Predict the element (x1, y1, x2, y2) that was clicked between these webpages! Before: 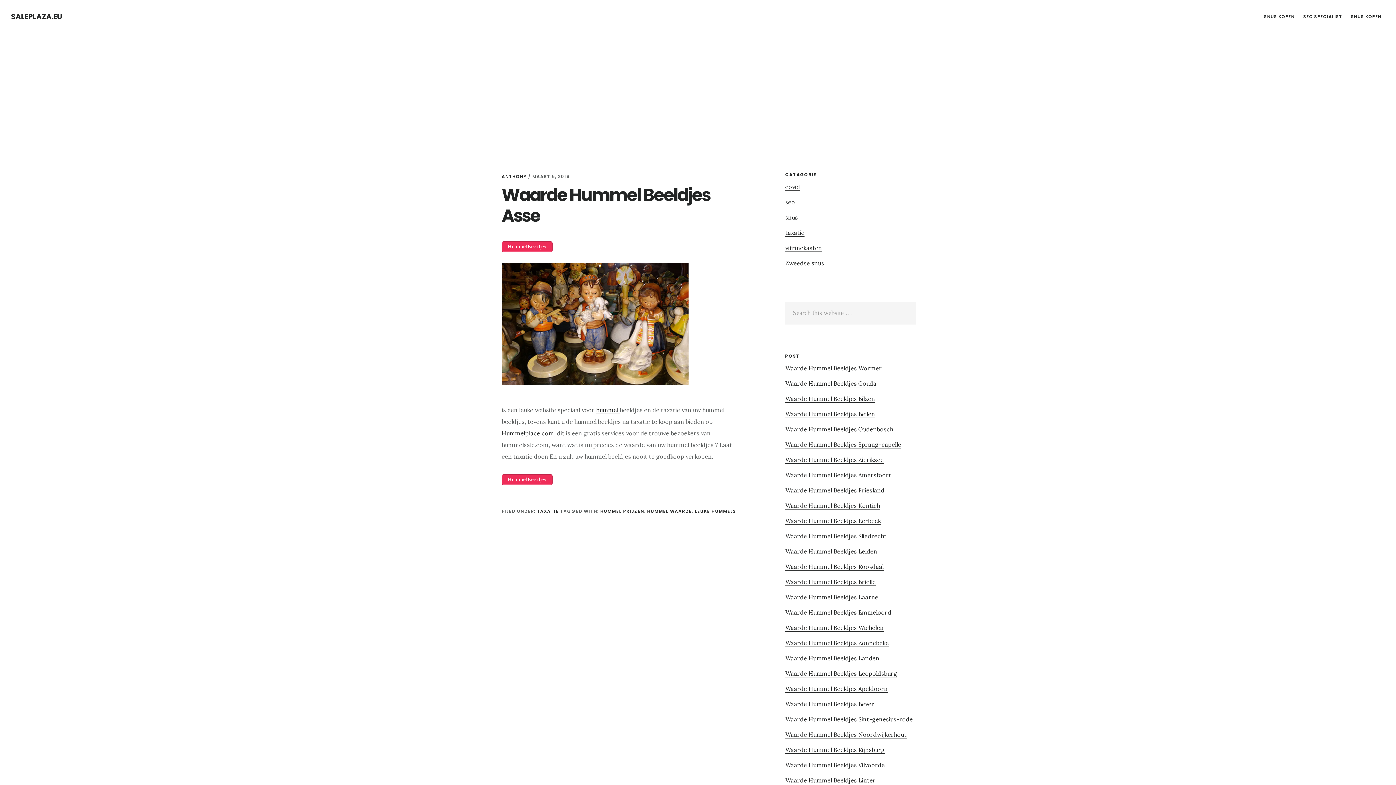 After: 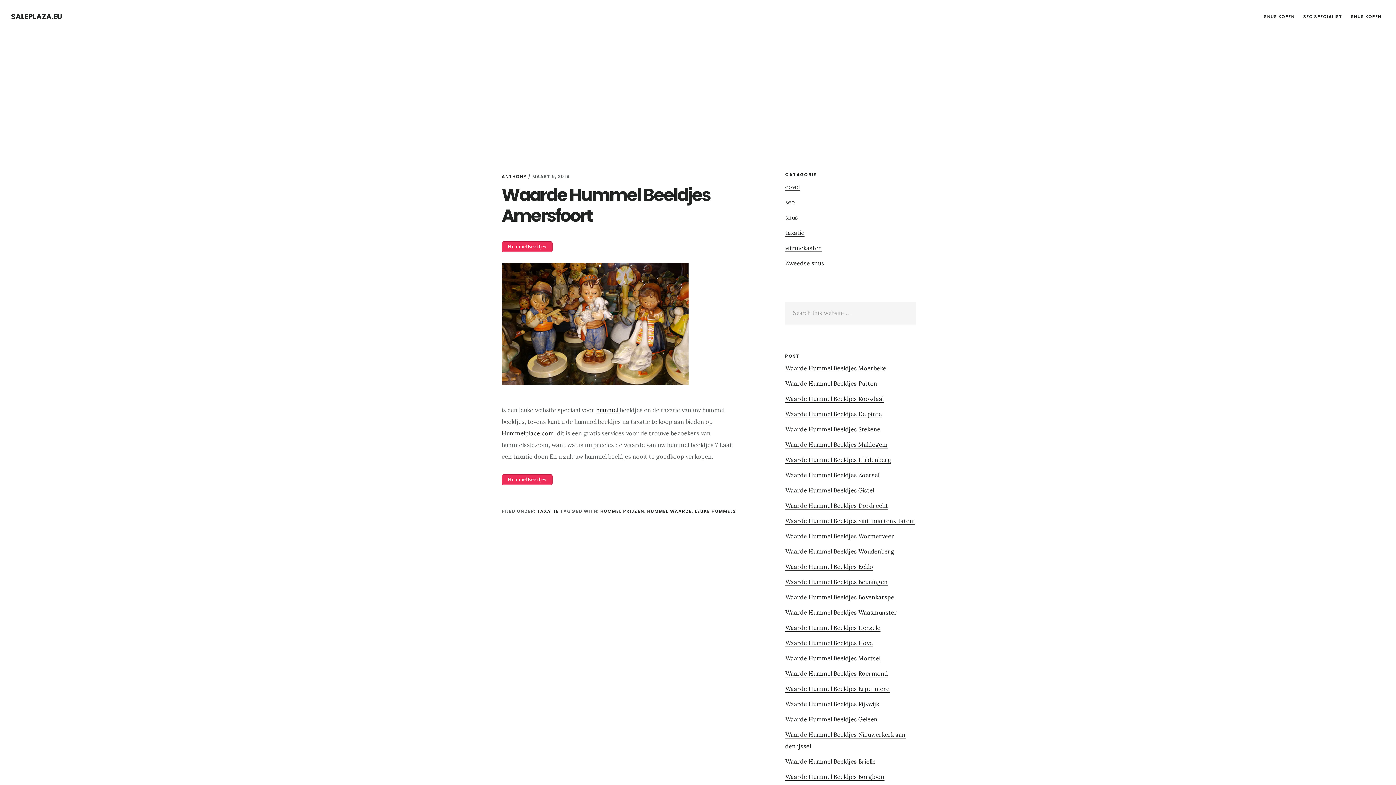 Action: bbox: (785, 471, 891, 479) label: Waarde Hummel Beeldjes Amersfoort